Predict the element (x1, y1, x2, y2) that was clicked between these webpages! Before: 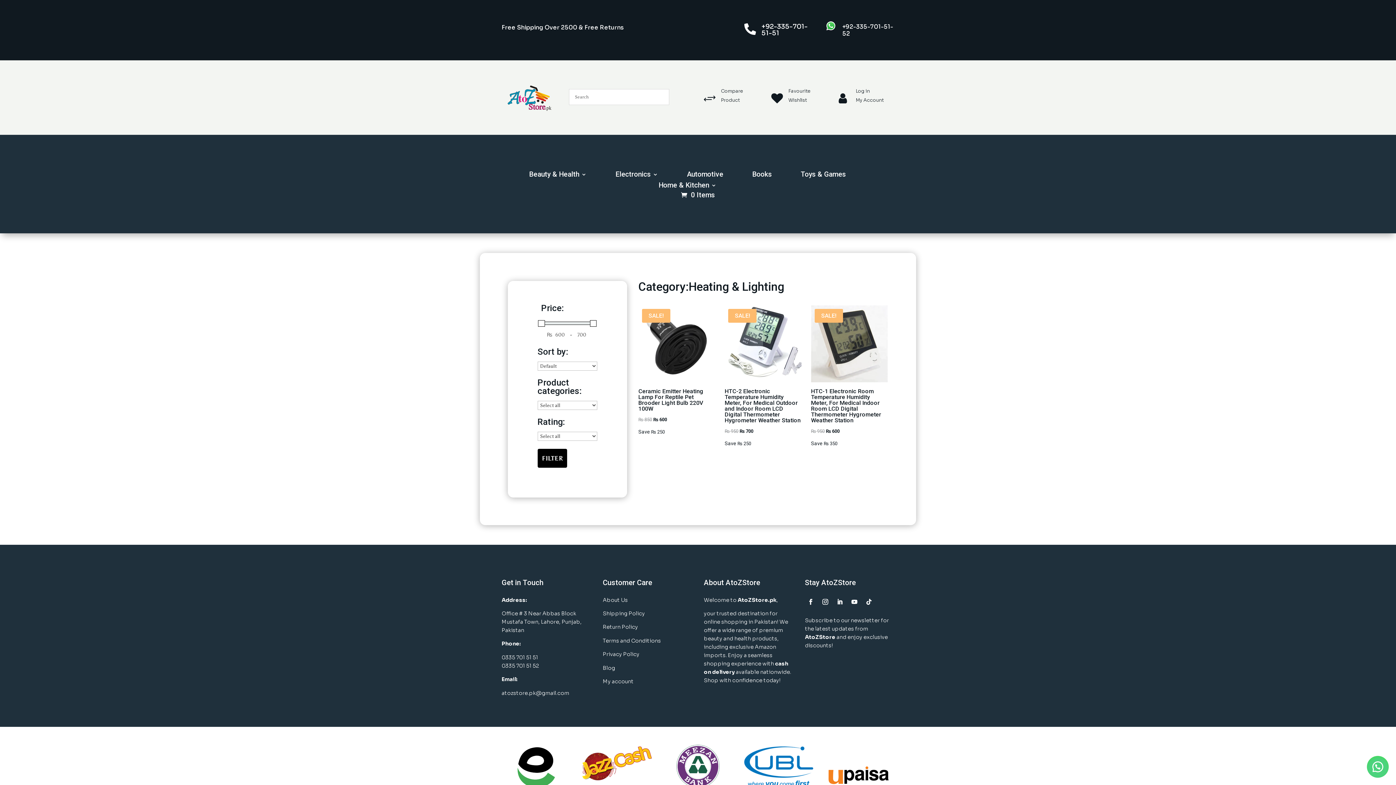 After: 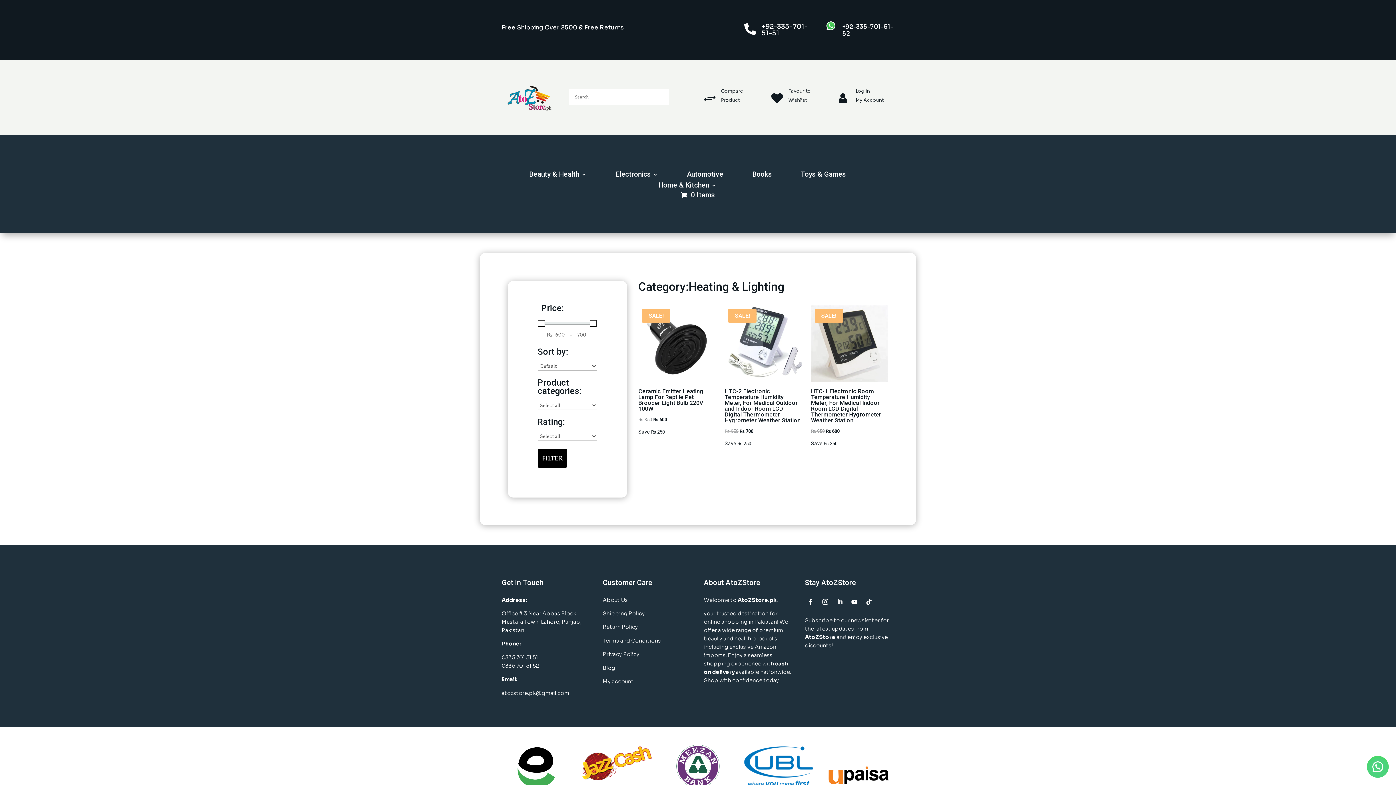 Action: bbox: (834, 596, 845, 607)